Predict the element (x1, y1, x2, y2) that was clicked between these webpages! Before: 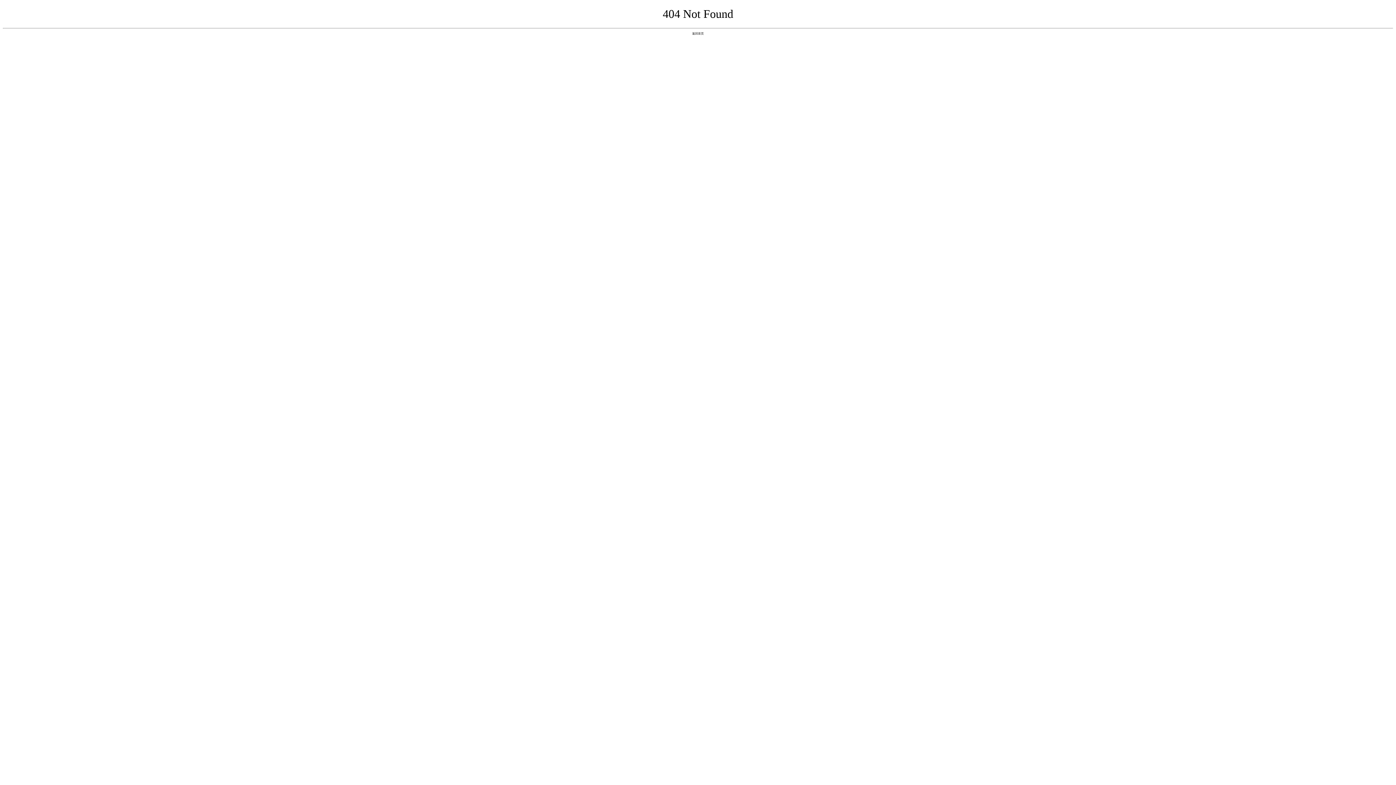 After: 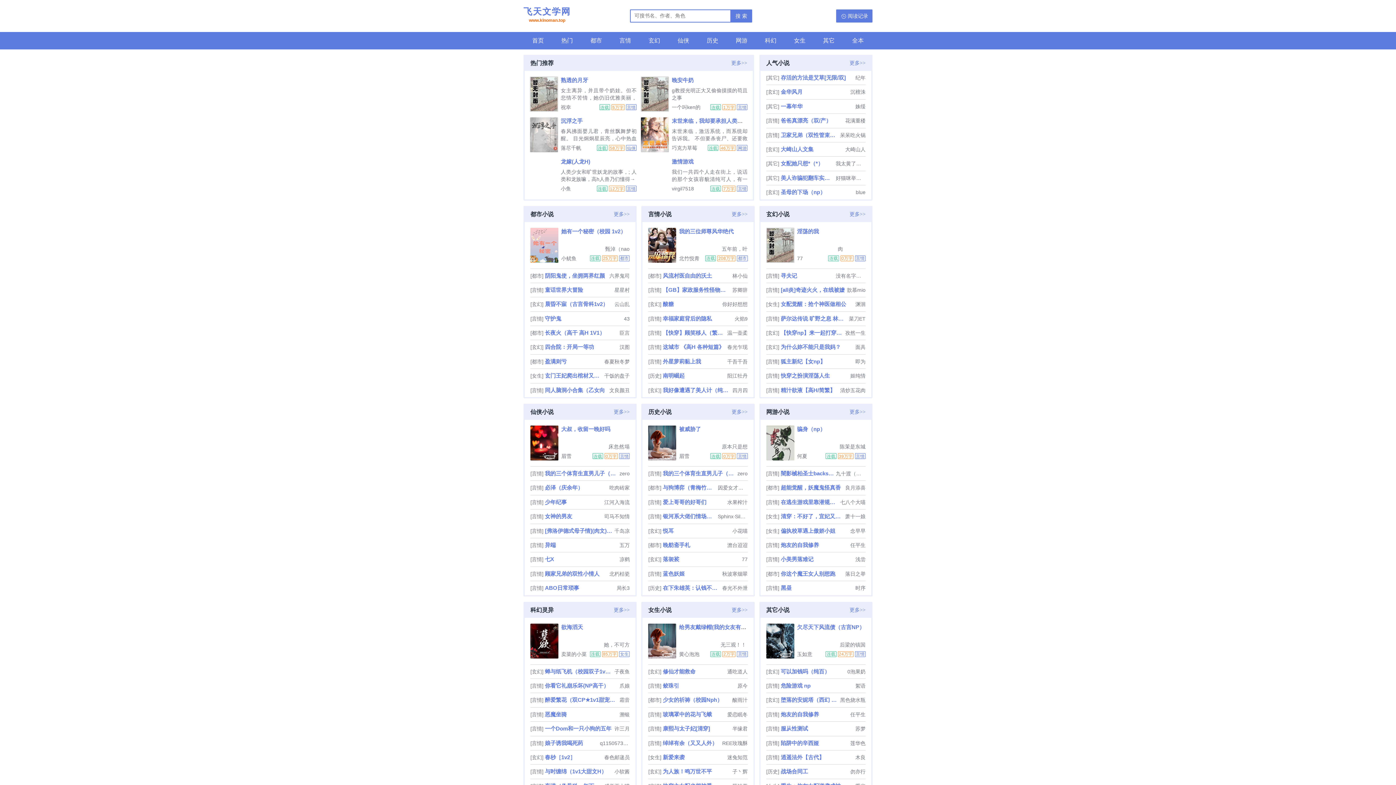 Action: bbox: (692, 31, 704, 35) label: 返回首页